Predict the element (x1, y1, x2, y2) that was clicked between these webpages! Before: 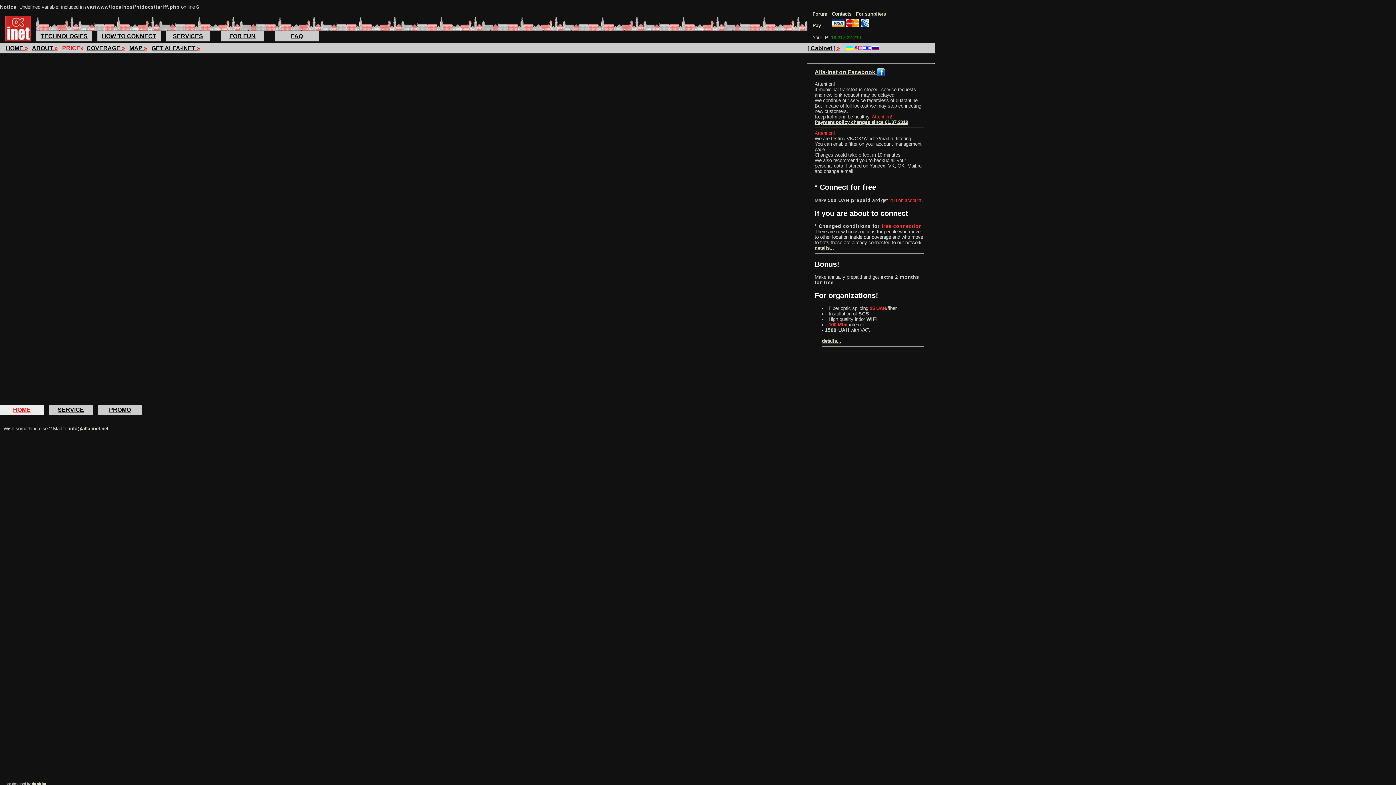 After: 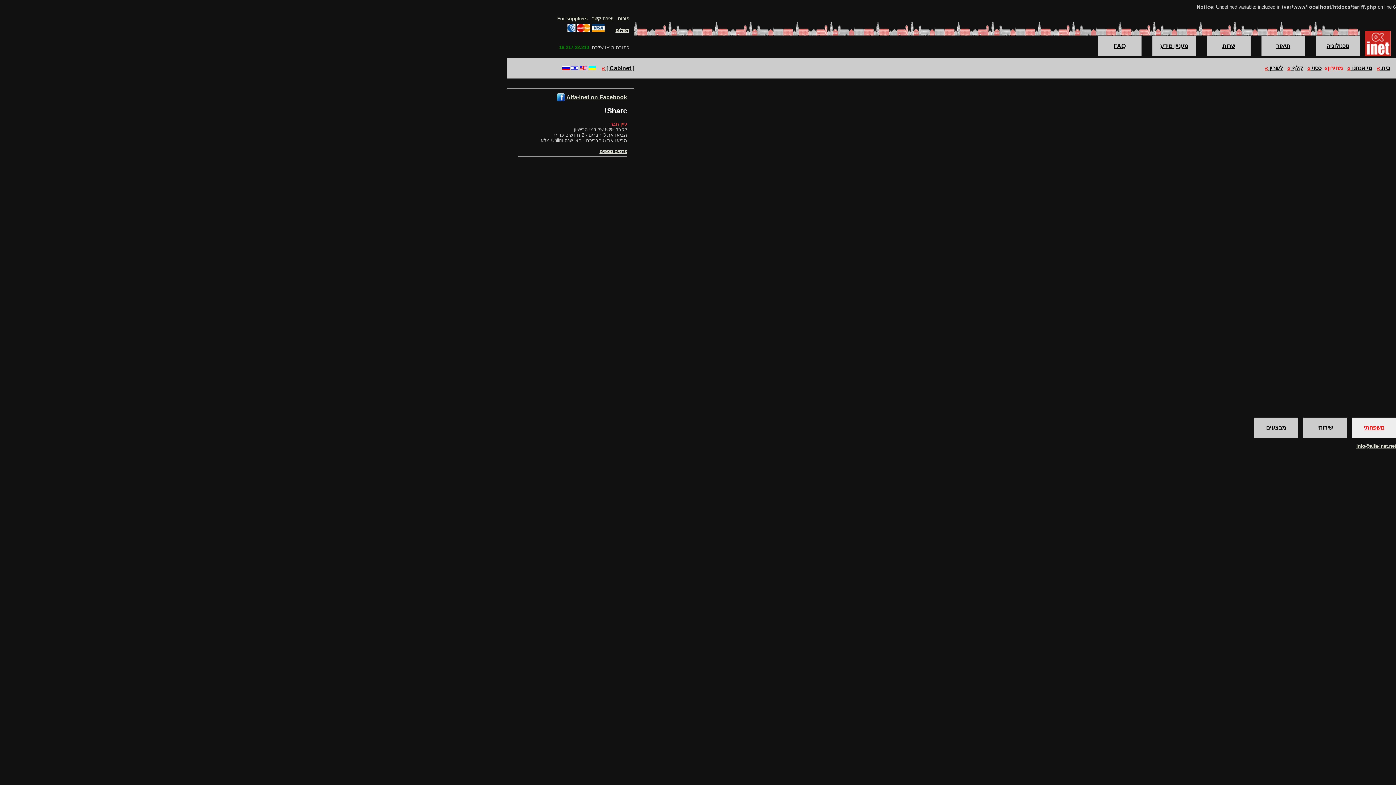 Action: bbox: (863, 45, 870, 51)